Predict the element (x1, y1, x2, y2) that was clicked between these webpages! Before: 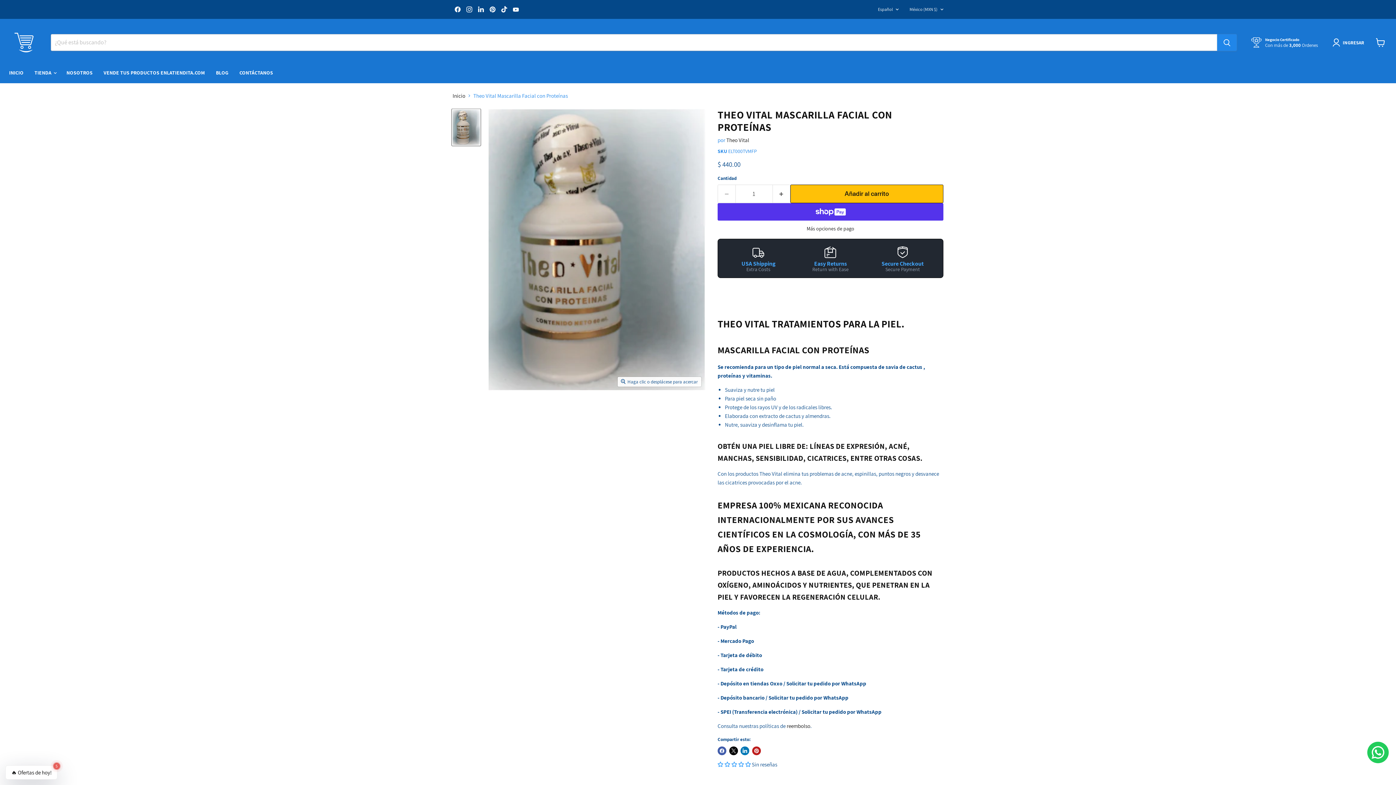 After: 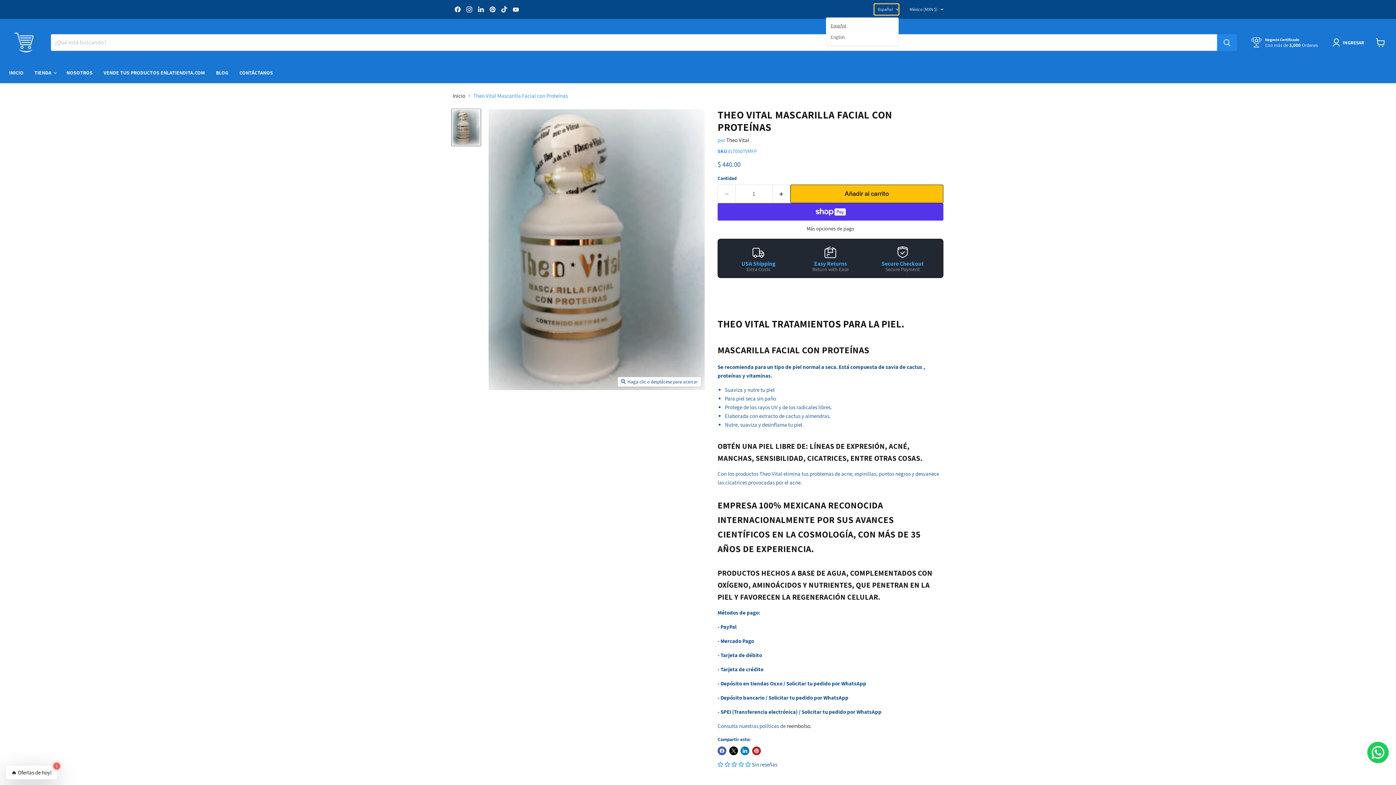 Action: label: Español bbox: (874, 3, 898, 14)